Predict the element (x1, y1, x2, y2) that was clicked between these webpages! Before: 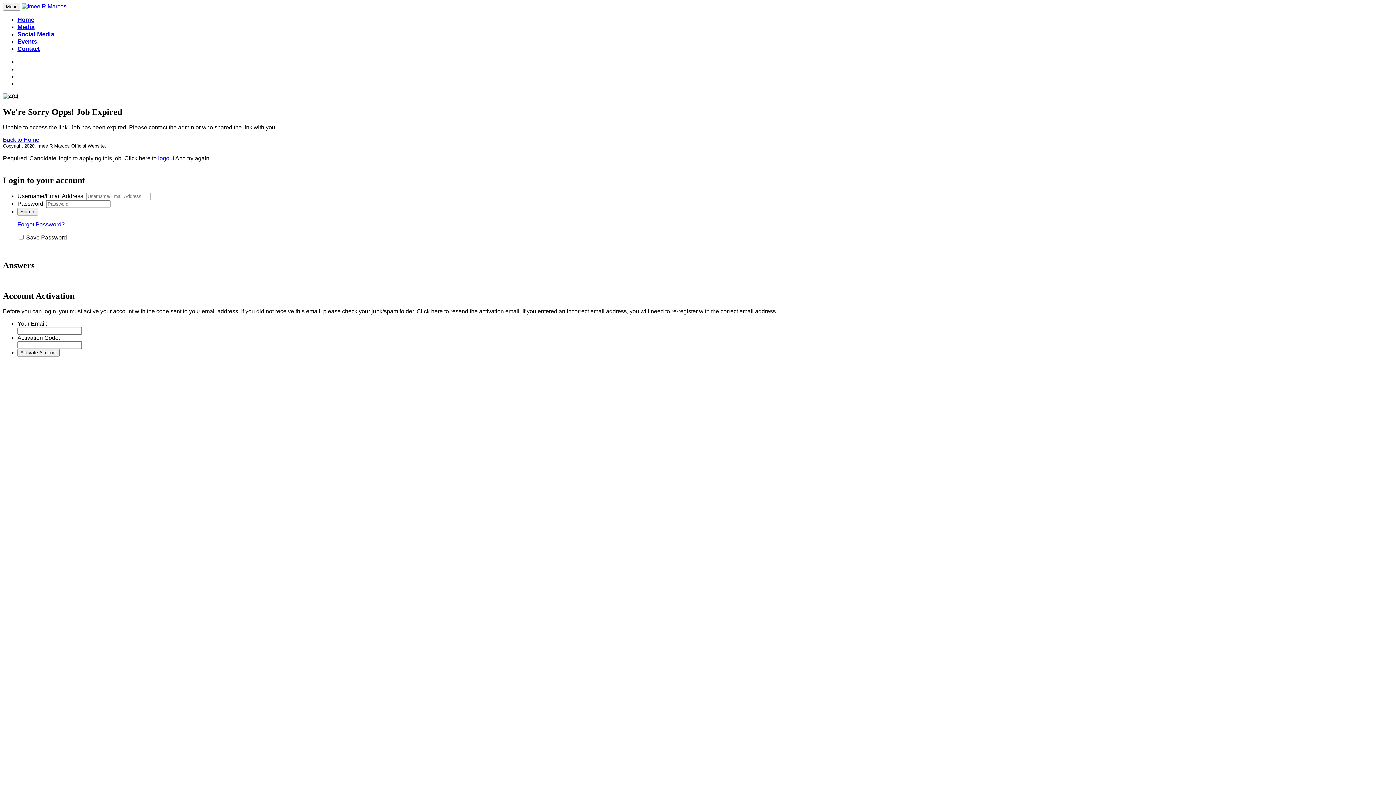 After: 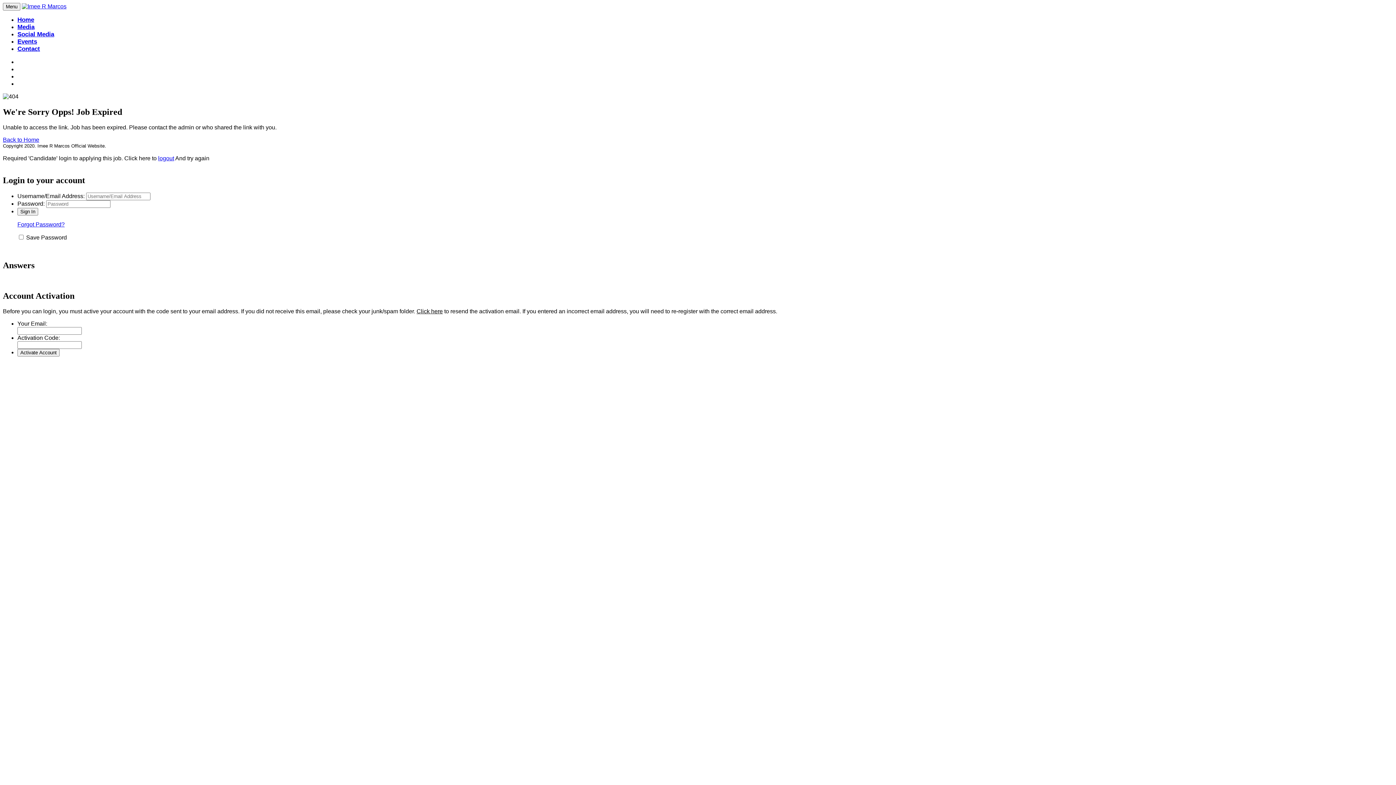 Action: label: Forgot Password? bbox: (17, 221, 64, 227)